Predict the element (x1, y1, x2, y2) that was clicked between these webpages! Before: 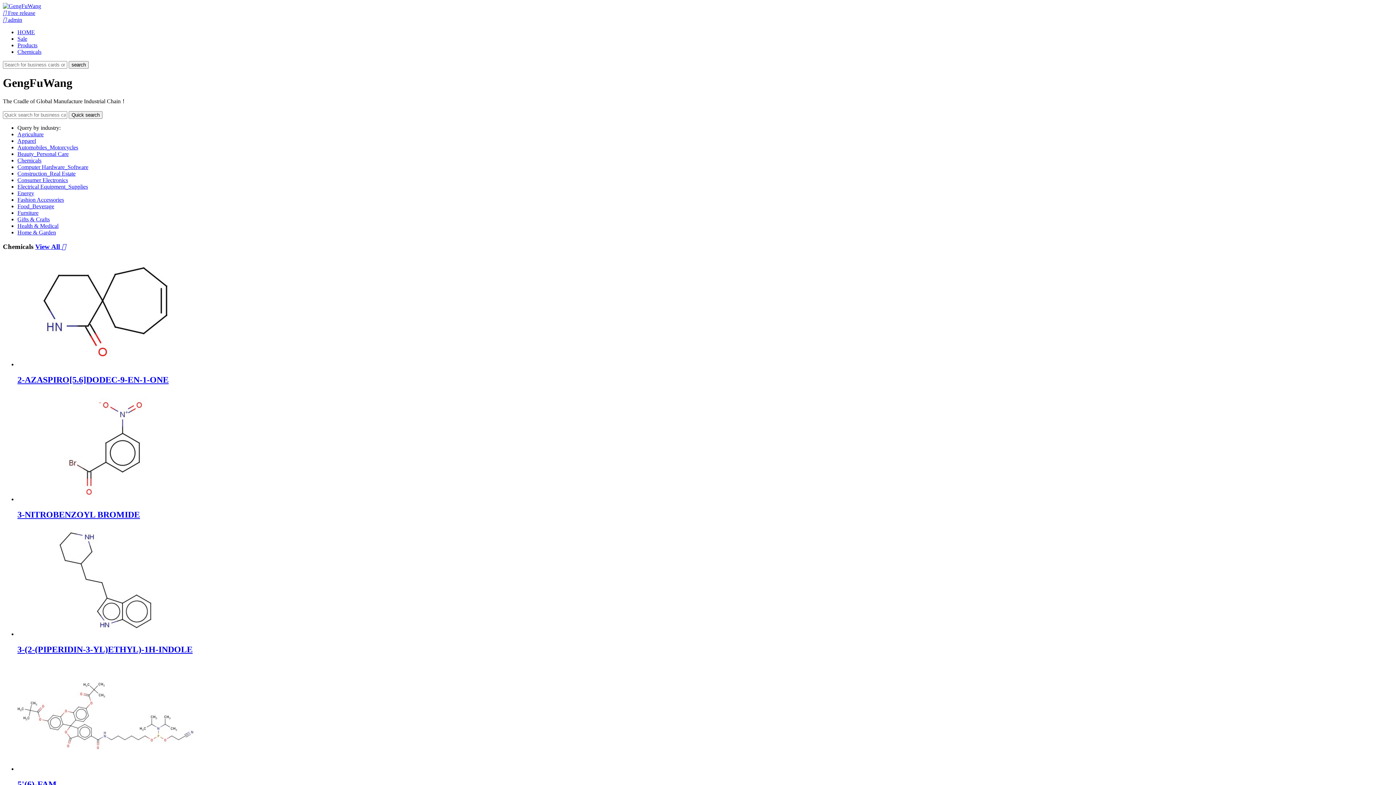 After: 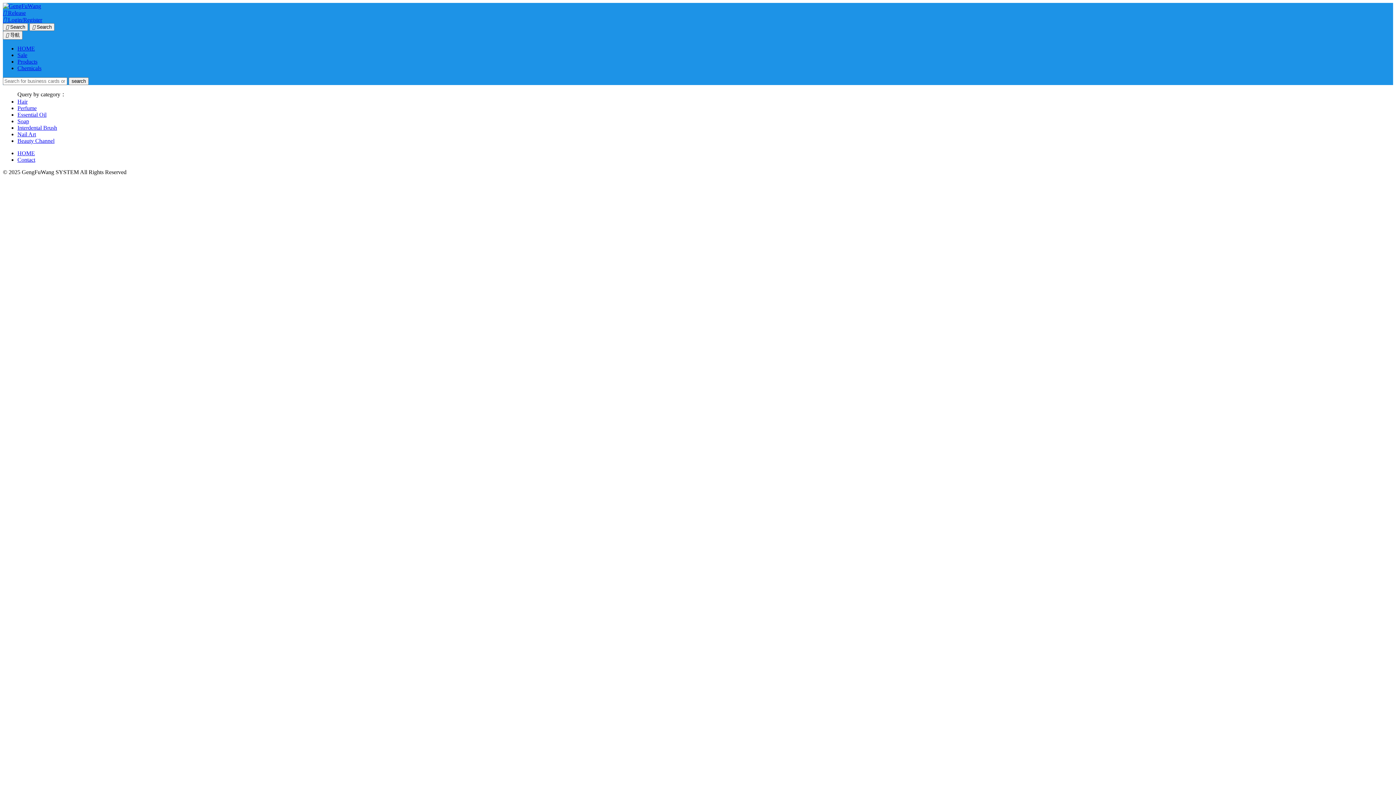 Action: bbox: (17, 150, 68, 157) label: Beauty_Personal Care